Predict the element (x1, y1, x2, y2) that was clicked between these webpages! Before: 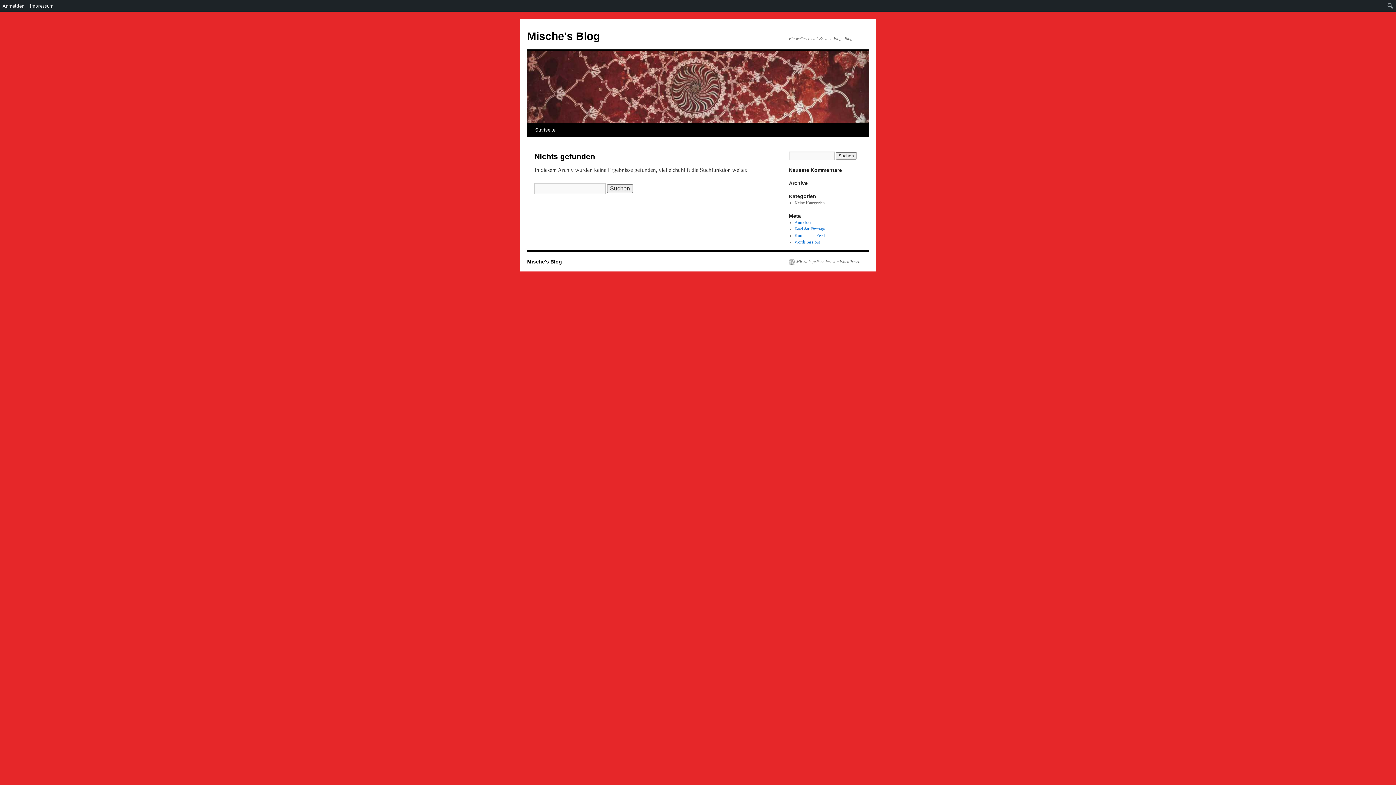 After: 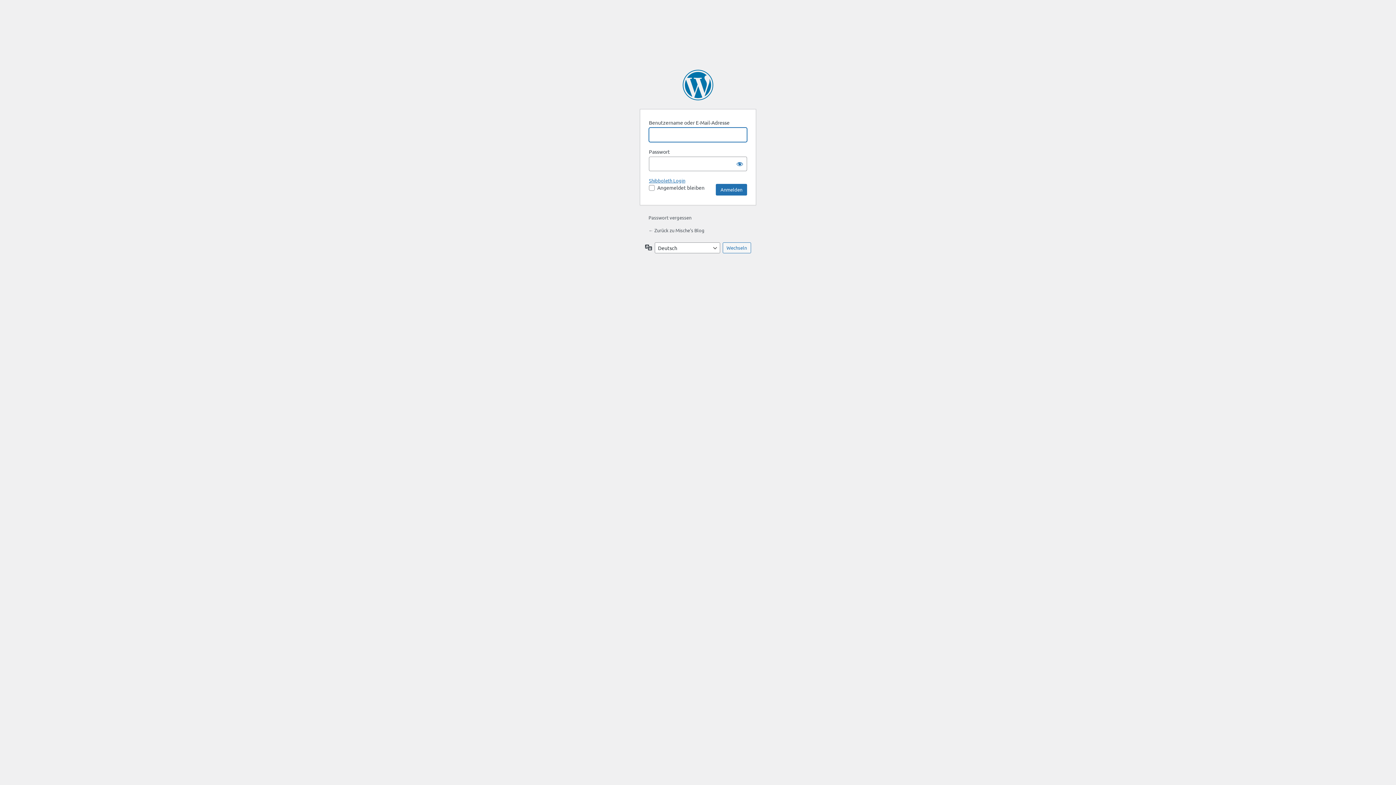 Action: label: Anmelden bbox: (0, 0, 27, 11)